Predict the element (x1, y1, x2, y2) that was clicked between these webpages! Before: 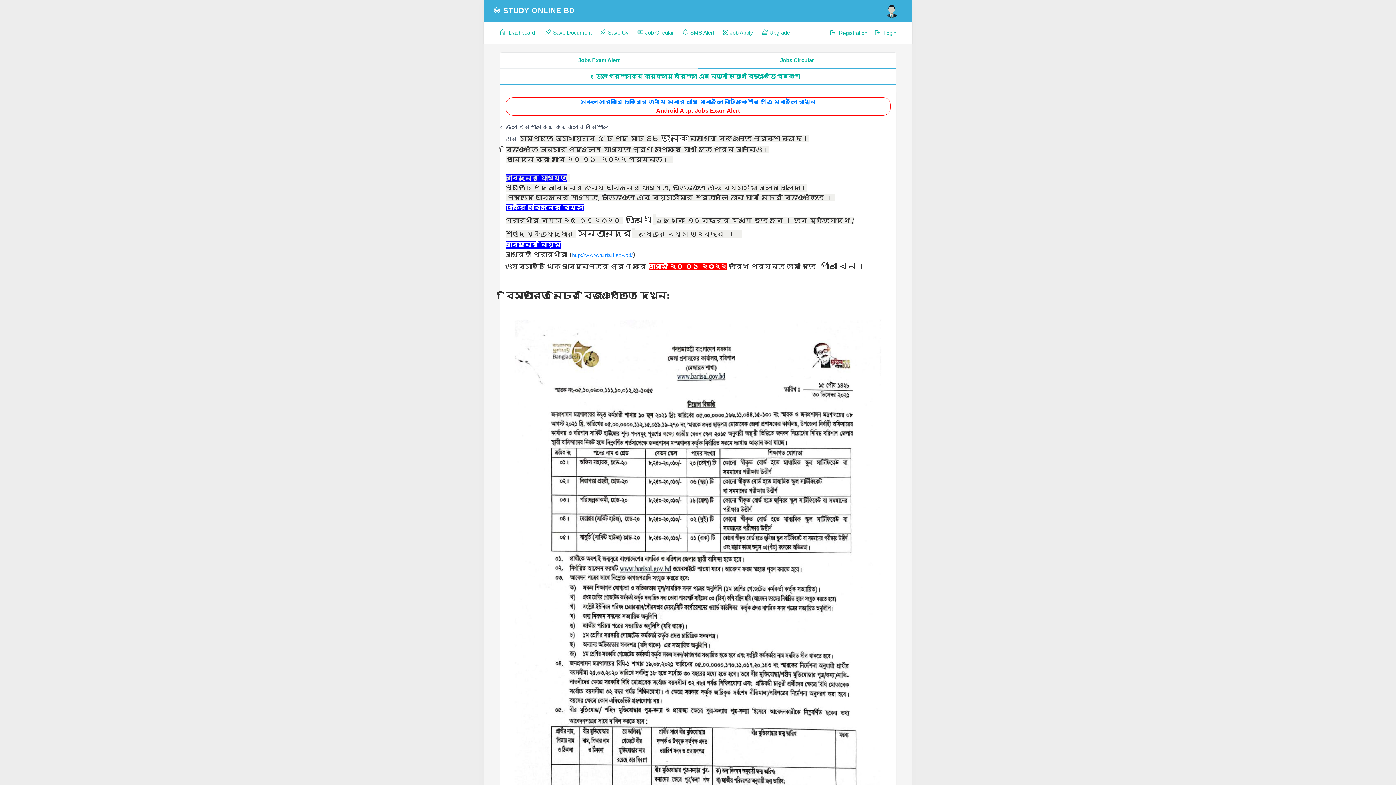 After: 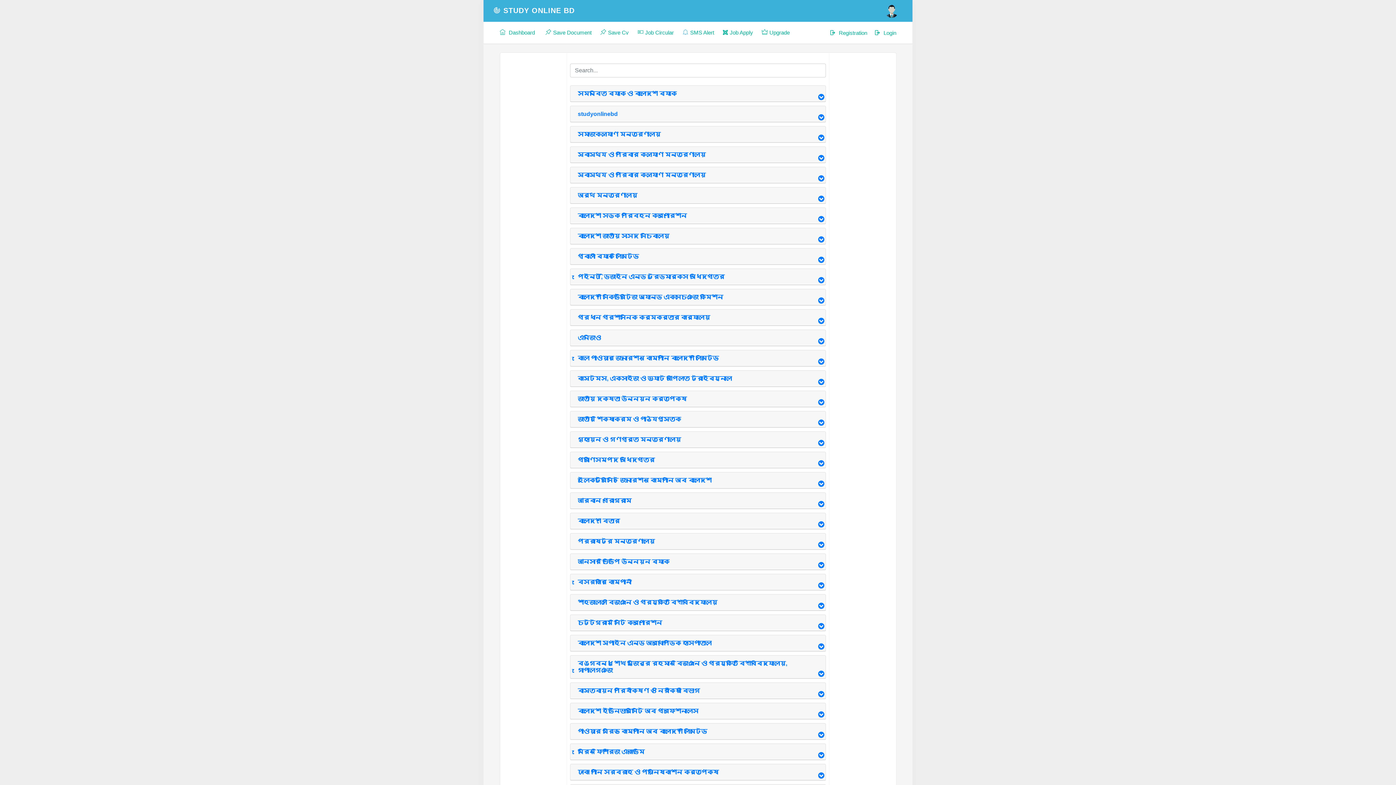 Action: label: SMS Alert bbox: (679, 21, 718, 43)